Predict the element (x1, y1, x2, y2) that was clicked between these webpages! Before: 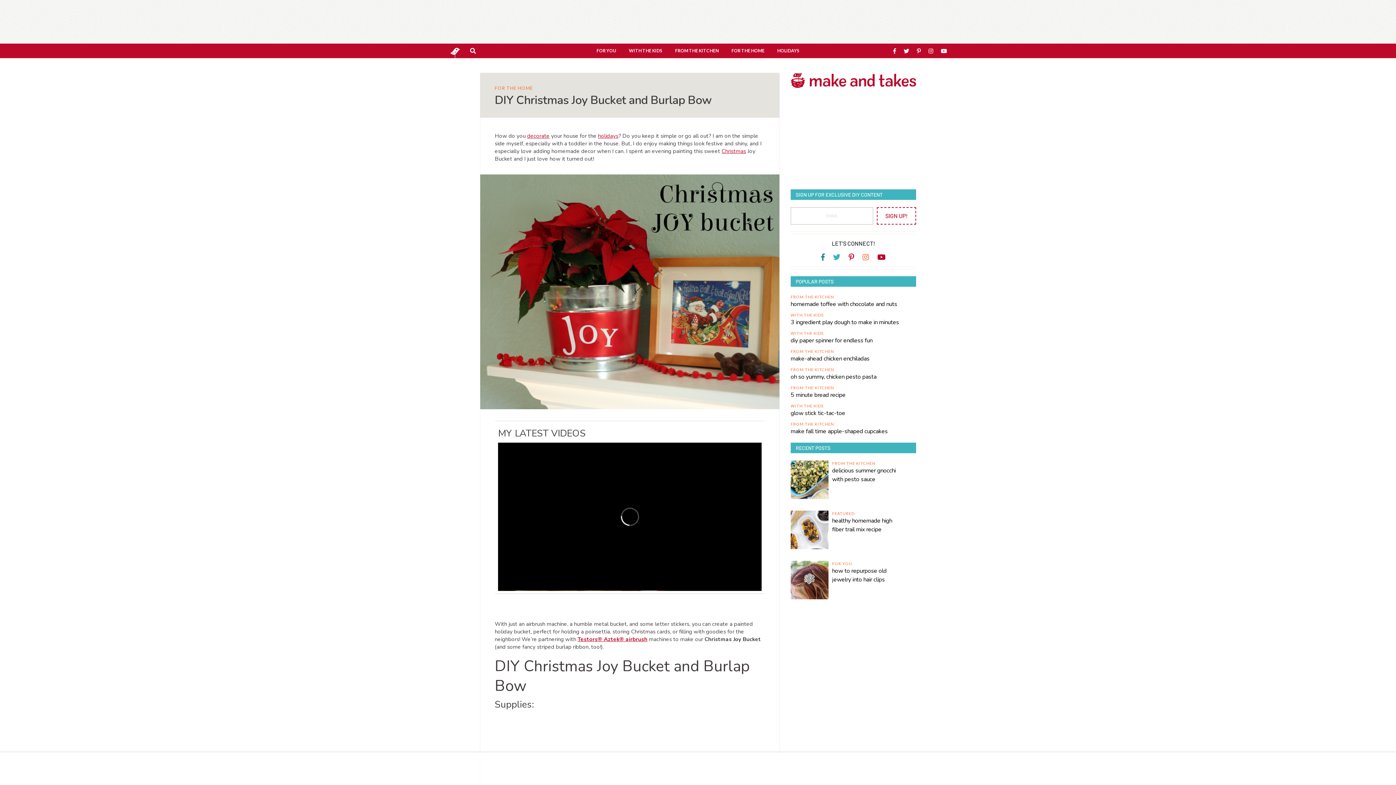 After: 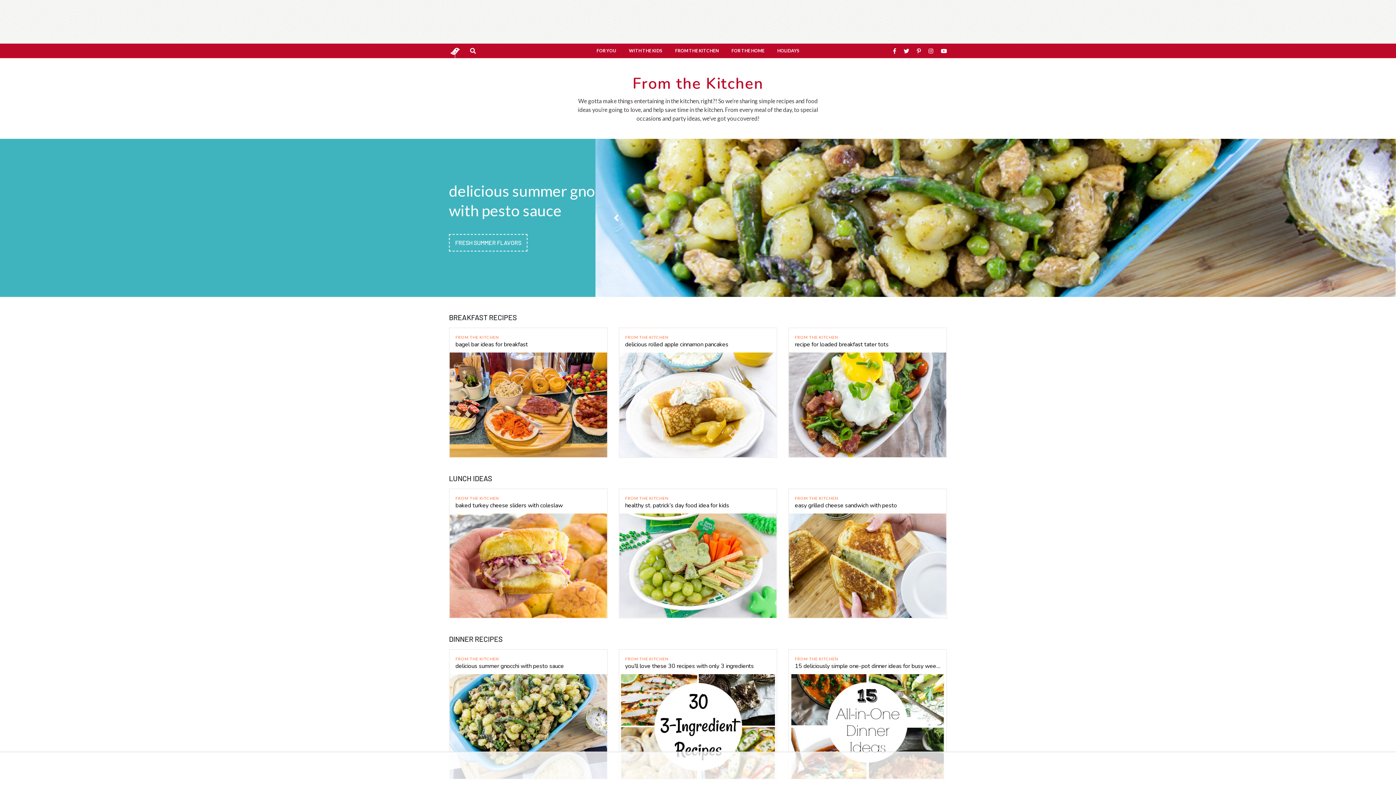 Action: bbox: (832, 461, 875, 465) label: FROM THE KITCHEN